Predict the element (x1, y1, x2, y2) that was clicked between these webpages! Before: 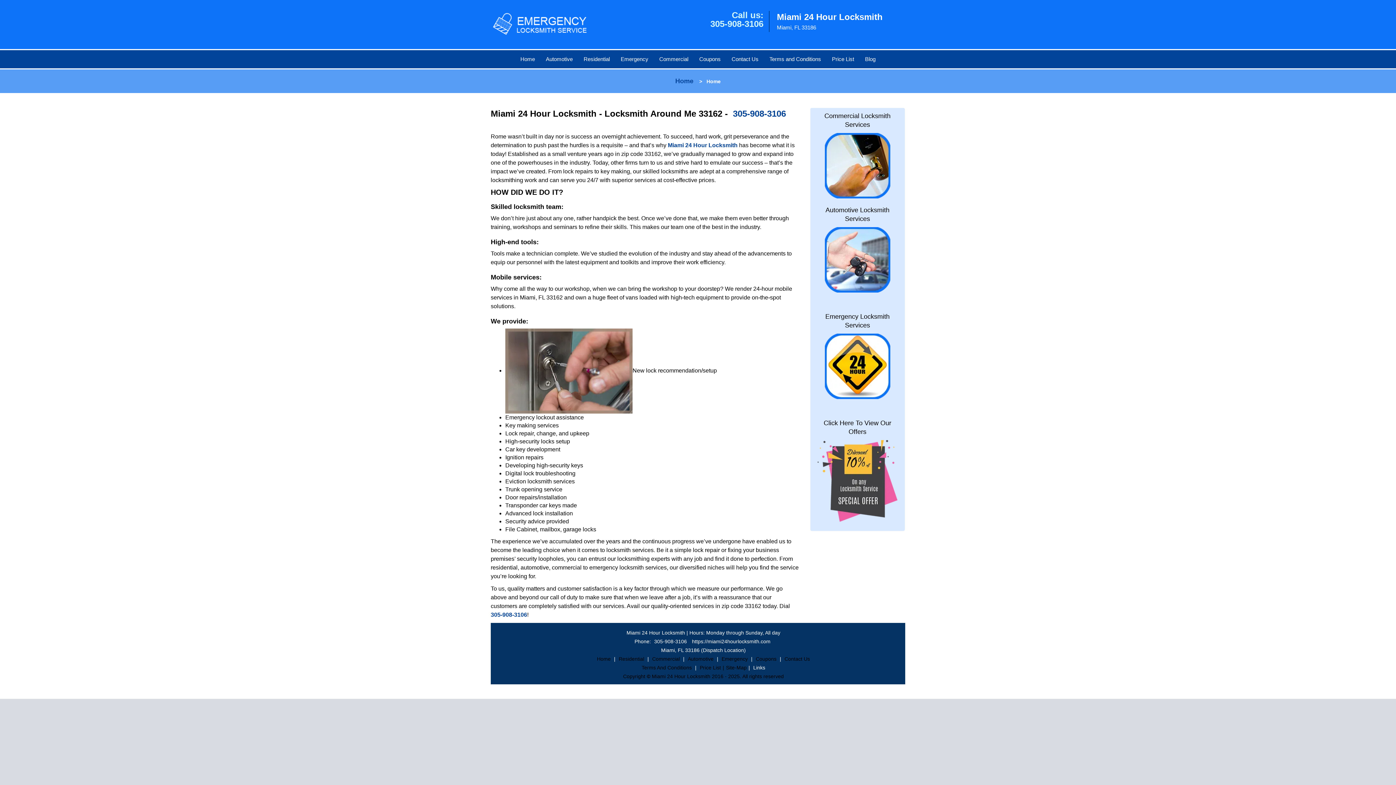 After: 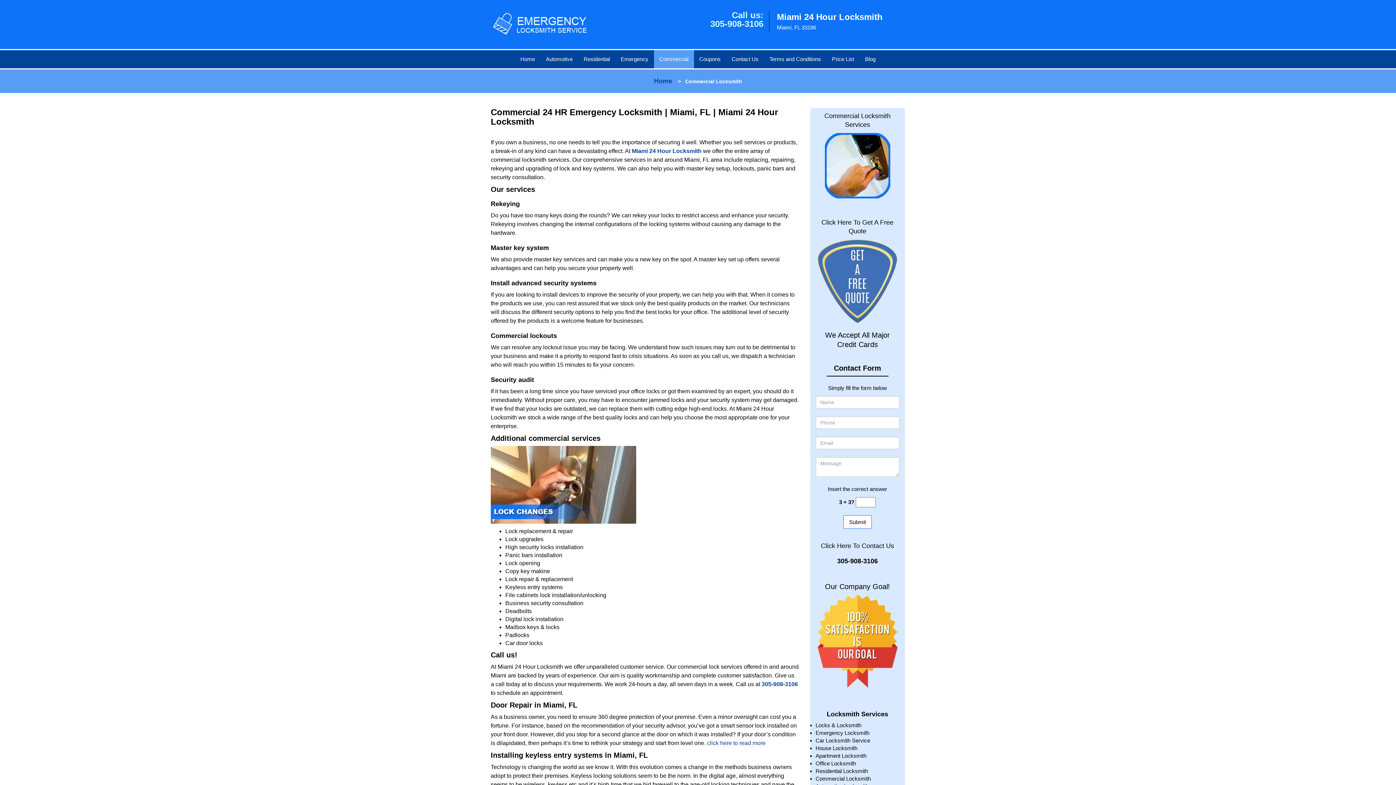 Action: bbox: (650, 520, 681, 526) label: Commercial